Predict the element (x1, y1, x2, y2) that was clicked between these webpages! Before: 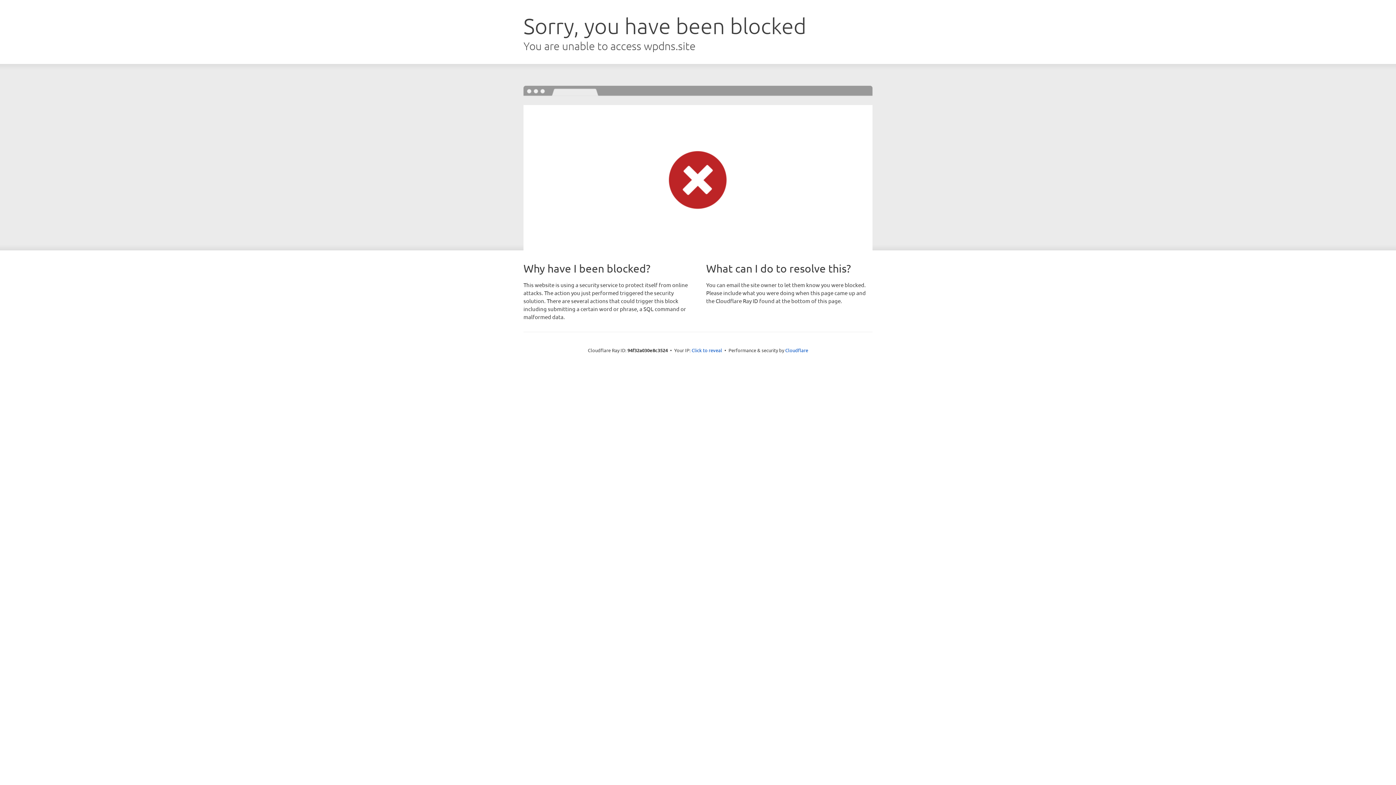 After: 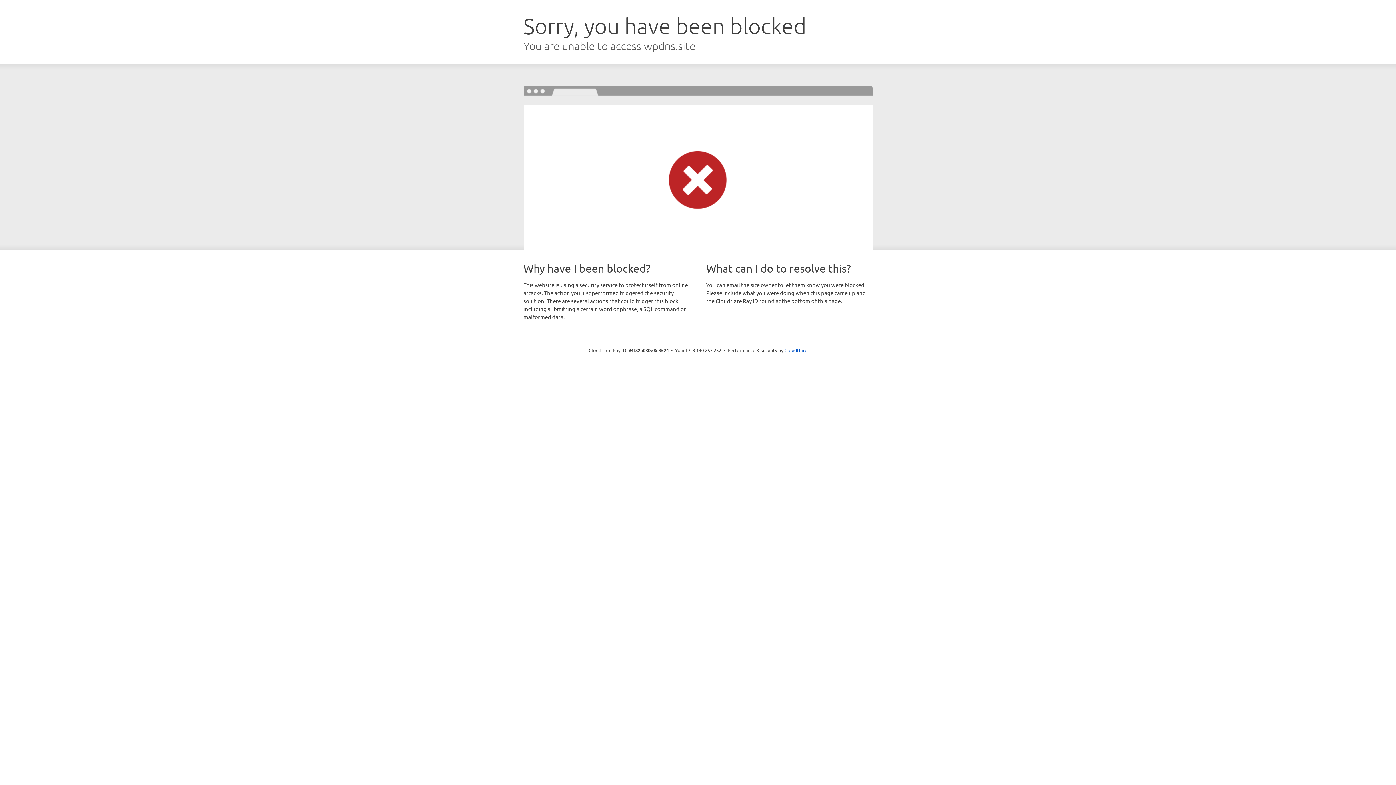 Action: bbox: (691, 346, 722, 353) label: Click to reveal